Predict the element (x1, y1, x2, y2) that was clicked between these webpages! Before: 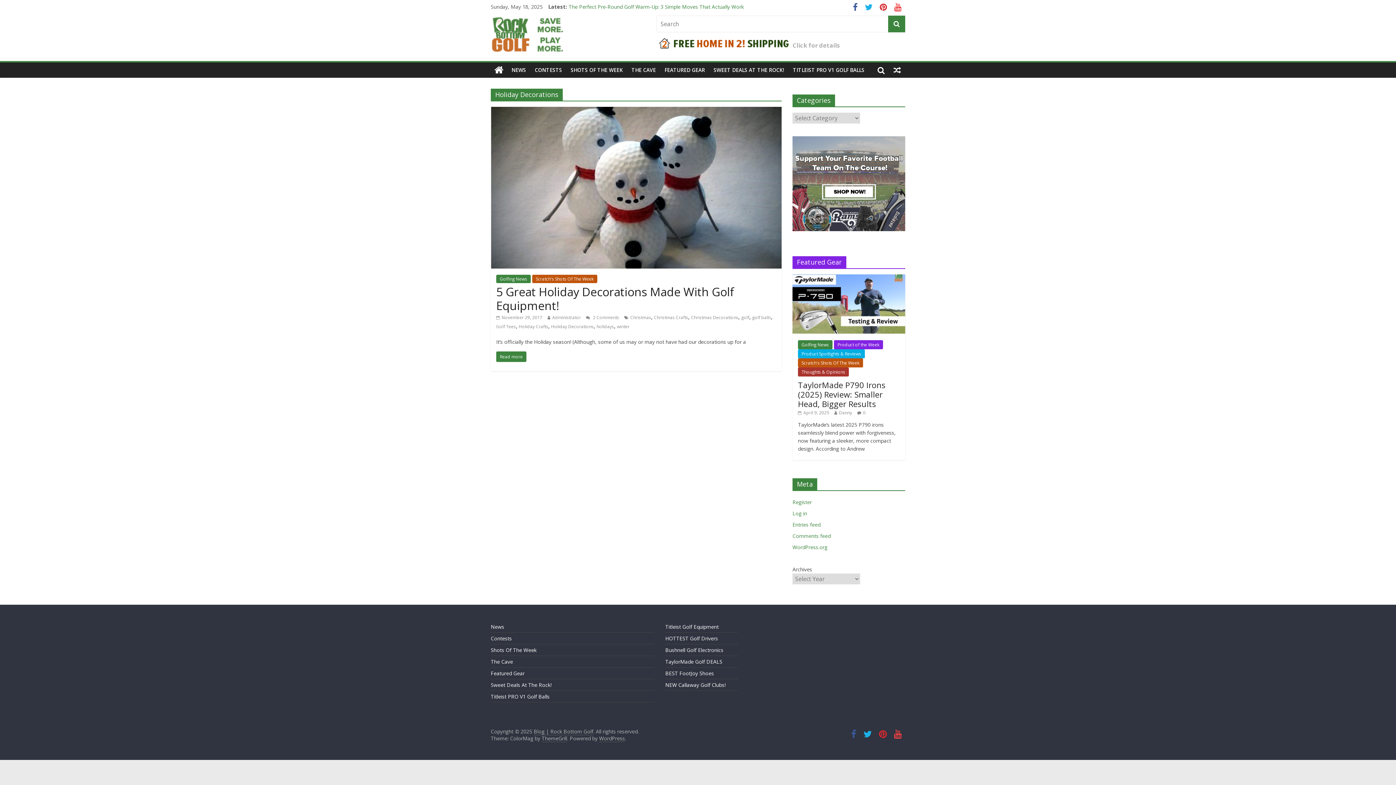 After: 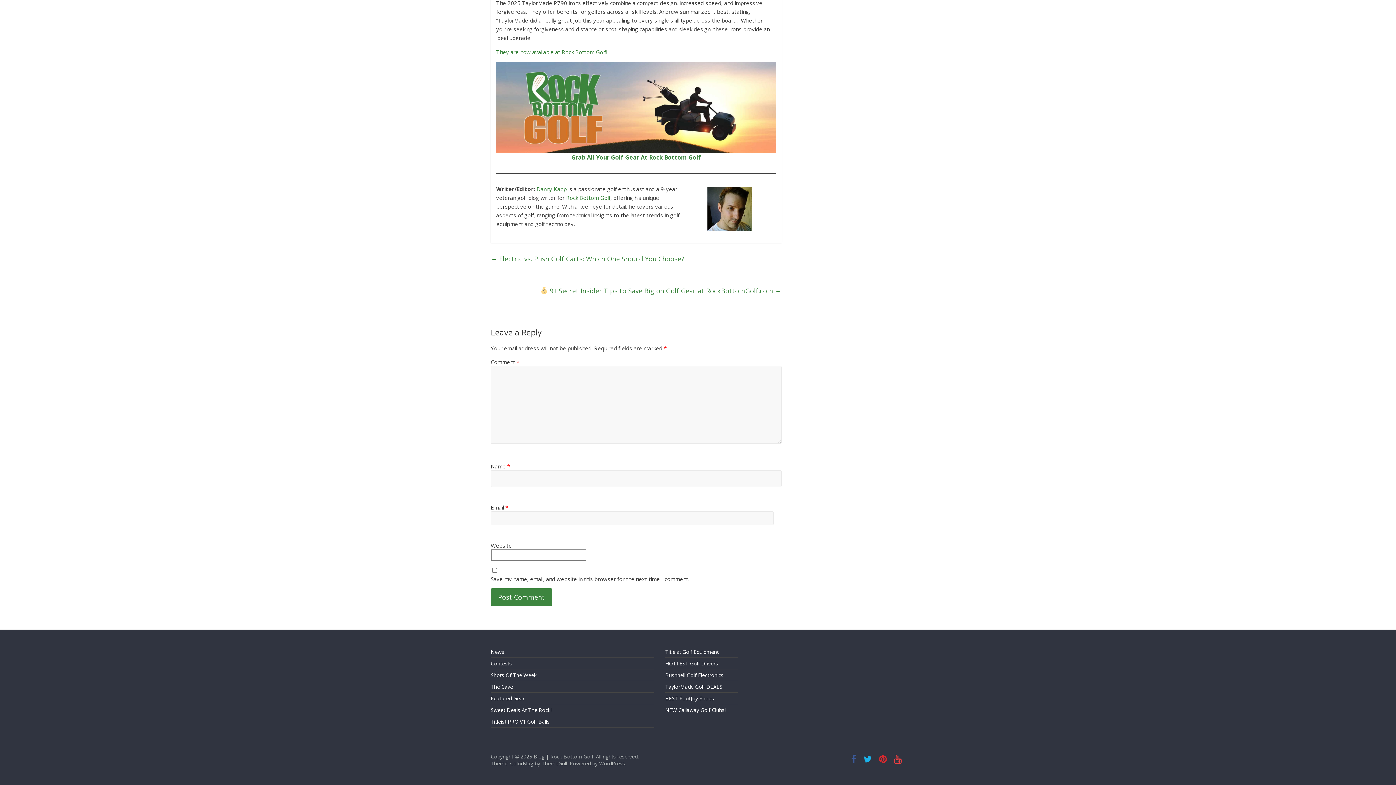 Action: label: 0 bbox: (863, 409, 865, 415)